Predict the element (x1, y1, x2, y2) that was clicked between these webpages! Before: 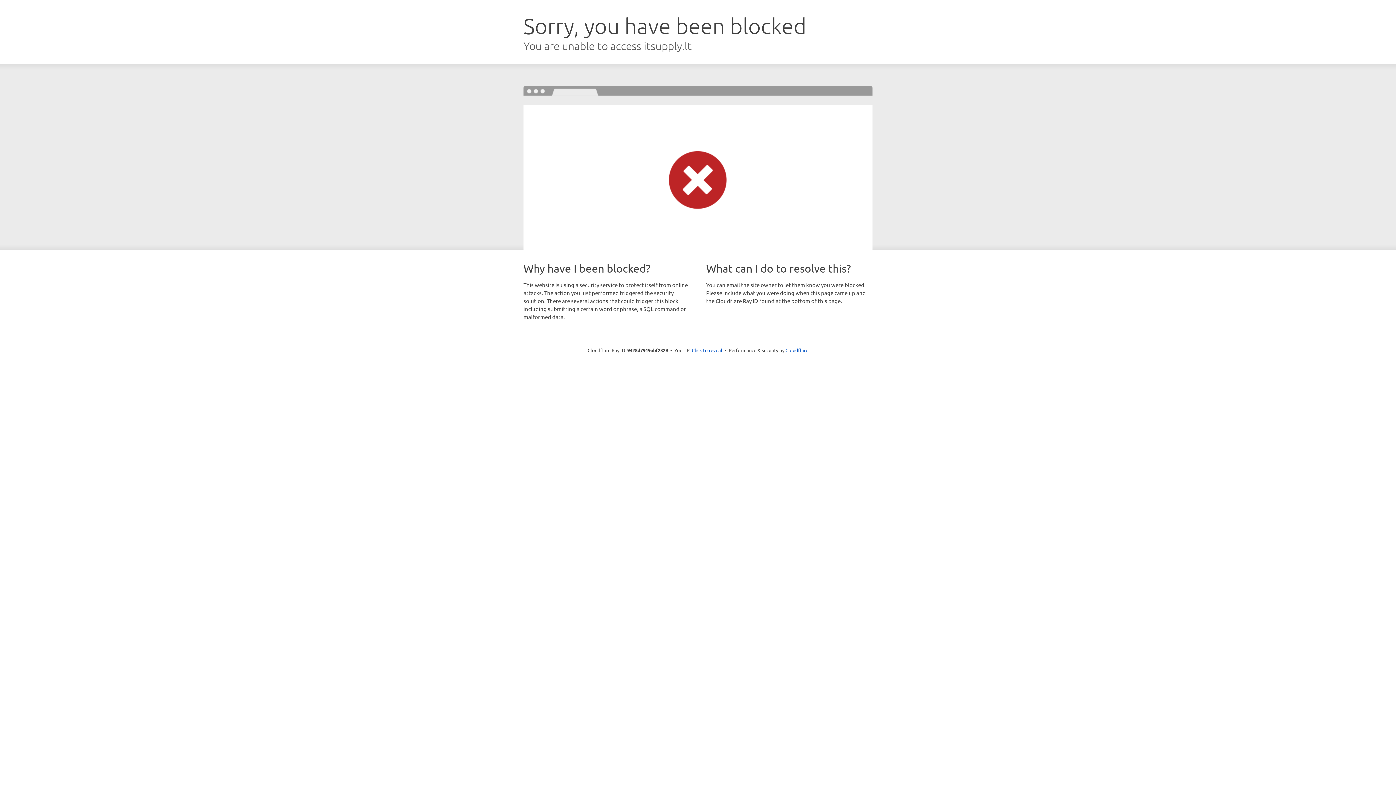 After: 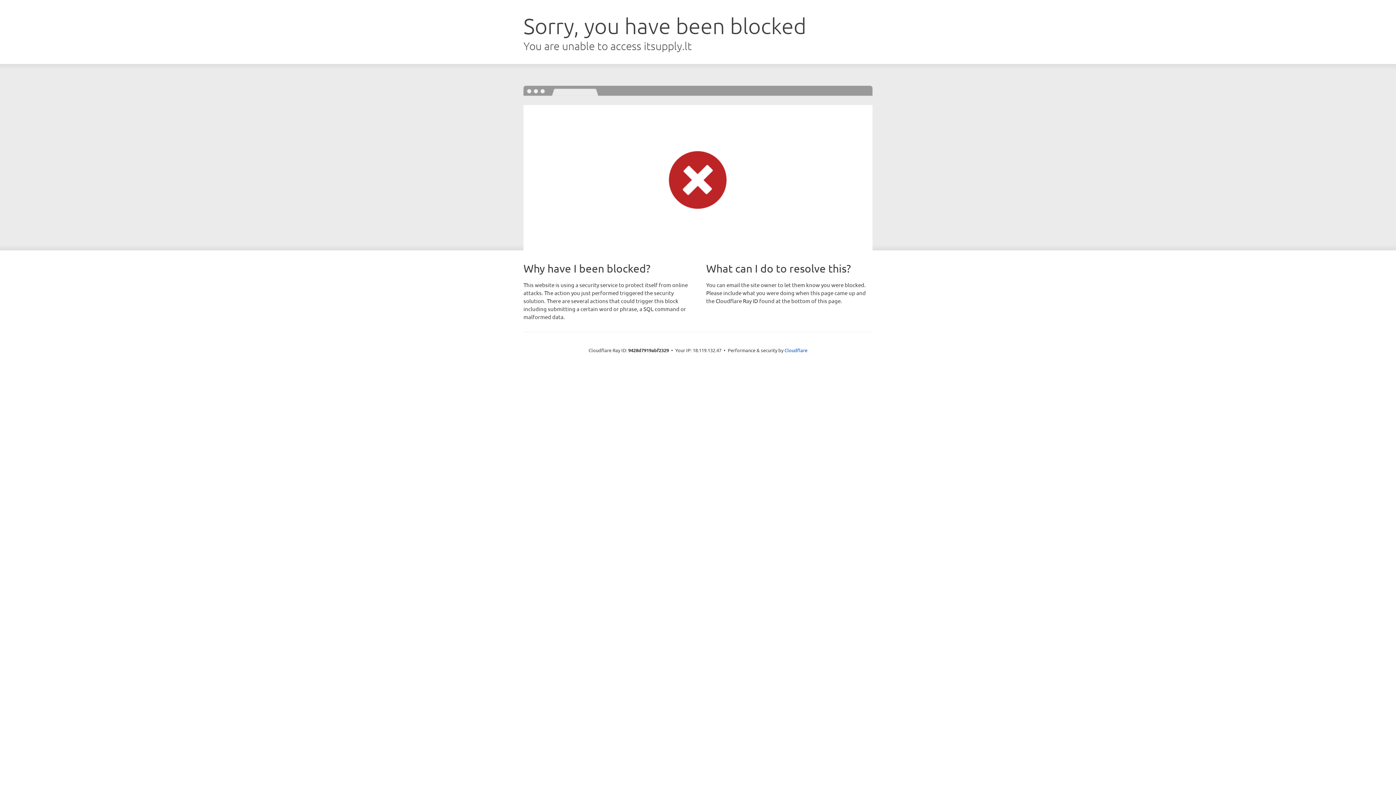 Action: bbox: (692, 346, 722, 353) label: Click to reveal